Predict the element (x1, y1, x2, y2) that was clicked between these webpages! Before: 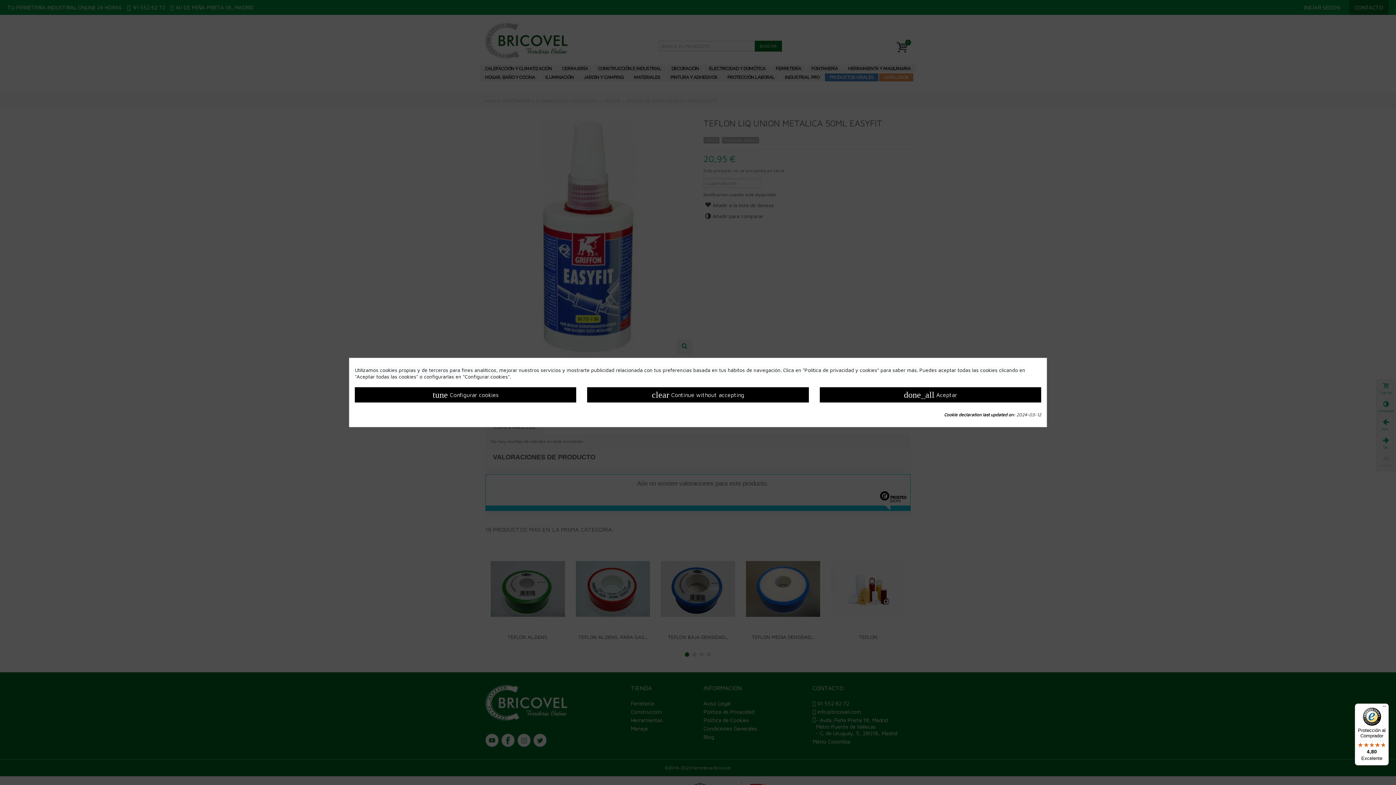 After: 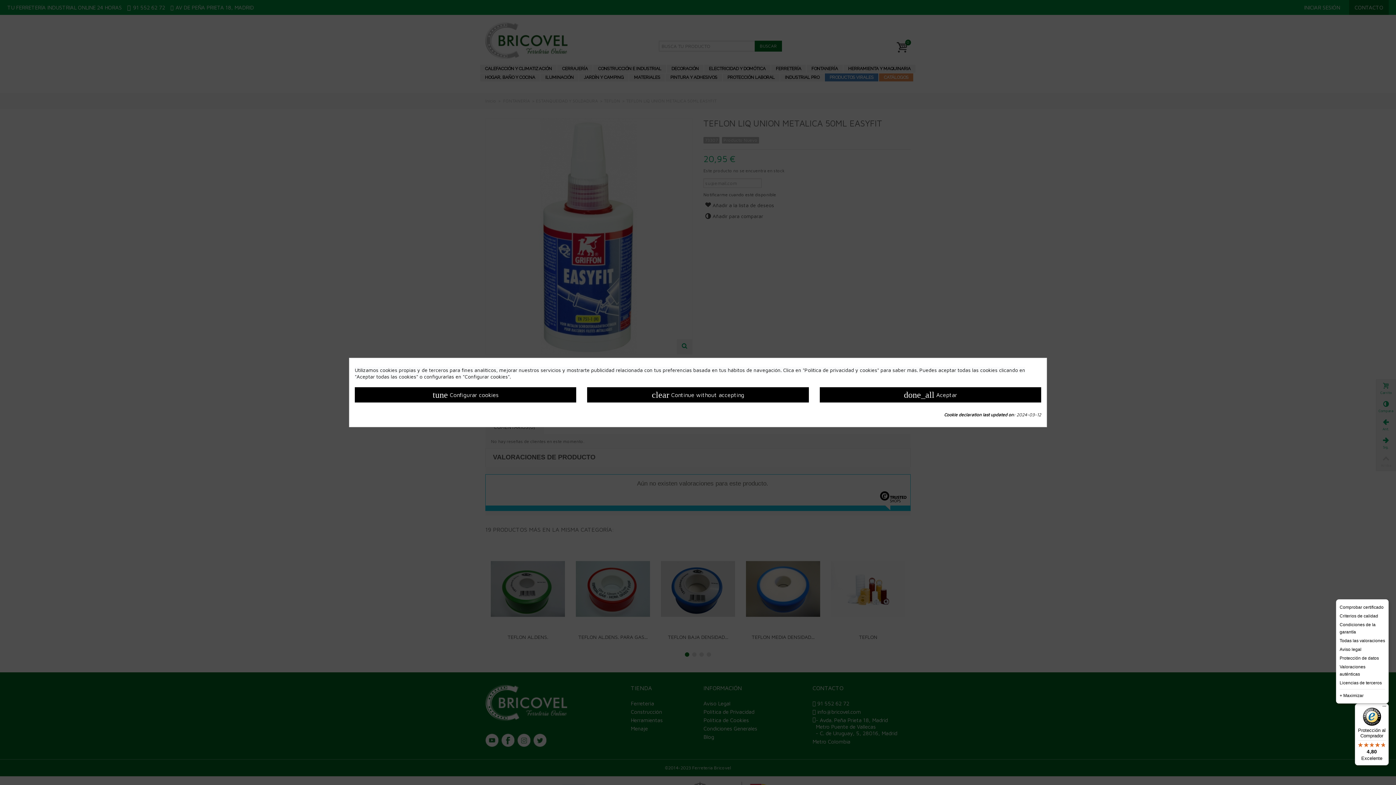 Action: label: Menú bbox: (1380, 704, 1389, 712)